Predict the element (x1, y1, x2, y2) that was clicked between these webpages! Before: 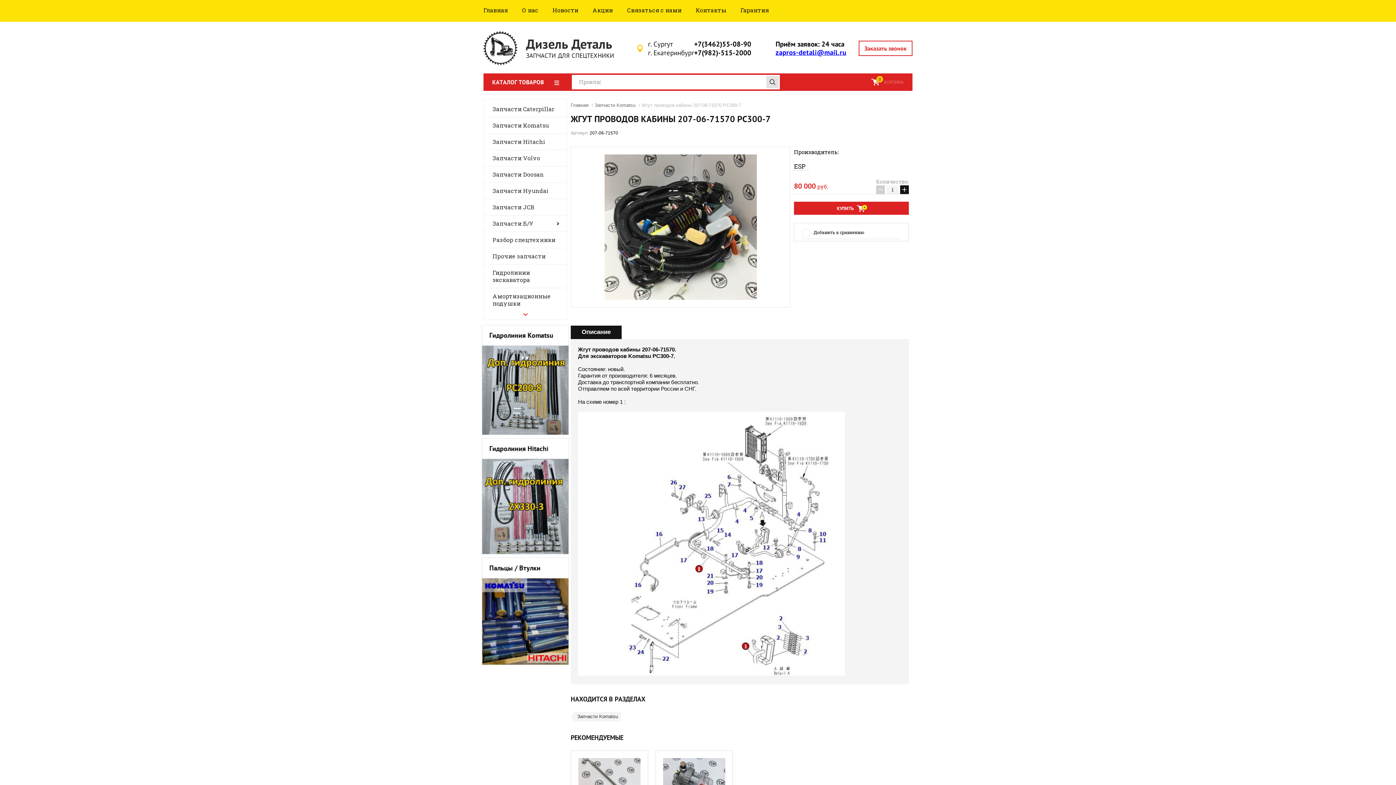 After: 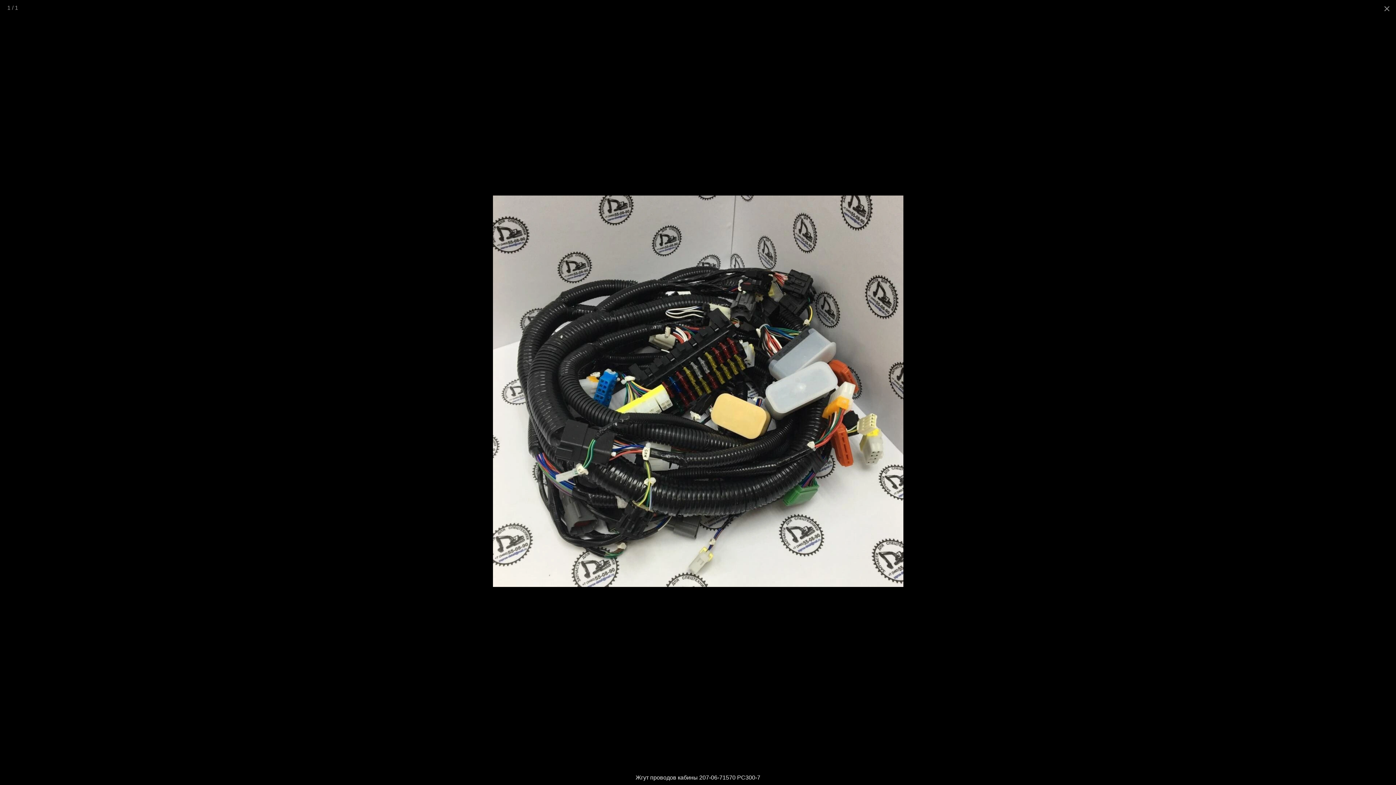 Action: bbox: (604, 154, 756, 300)